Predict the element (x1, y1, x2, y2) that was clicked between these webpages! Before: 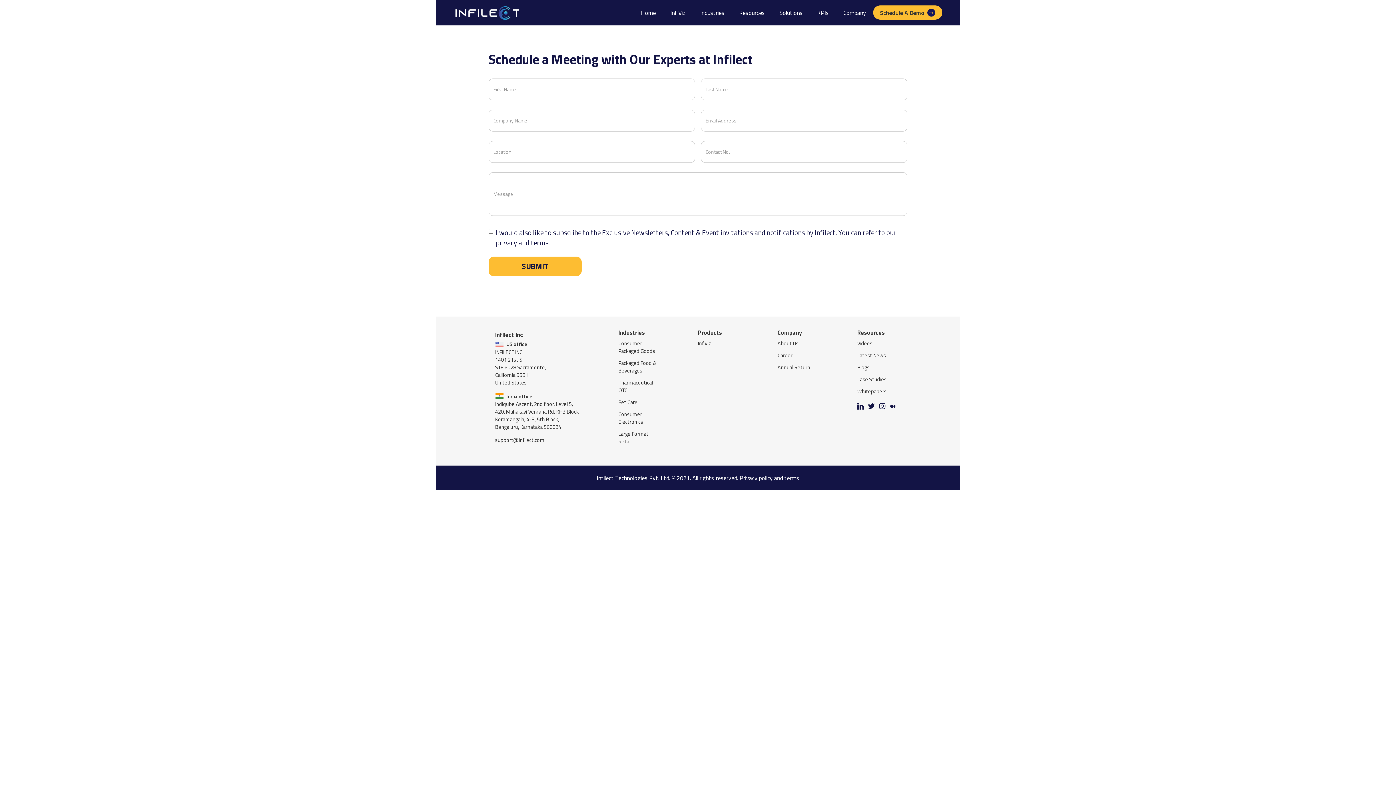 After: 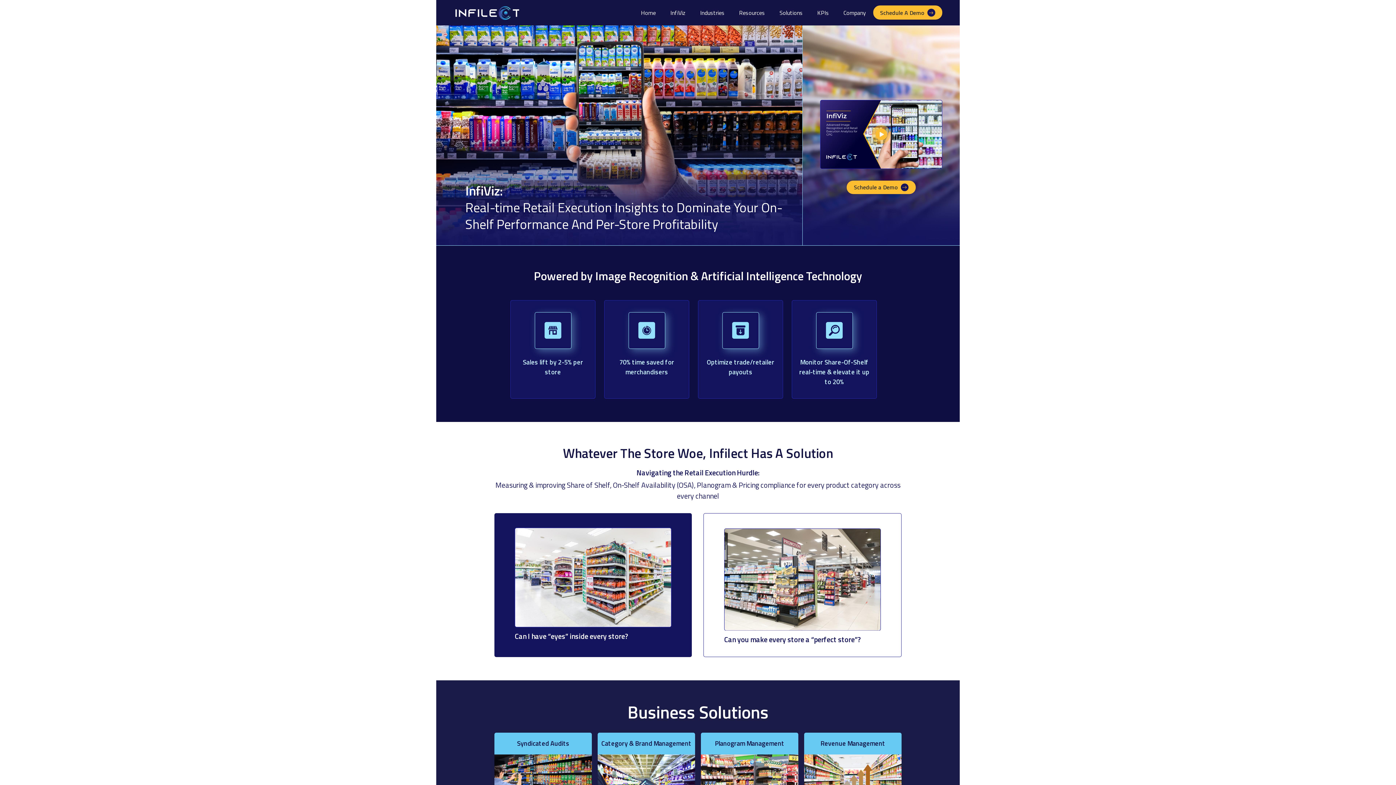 Action: label: InfiViz bbox: (663, 1, 693, 24)